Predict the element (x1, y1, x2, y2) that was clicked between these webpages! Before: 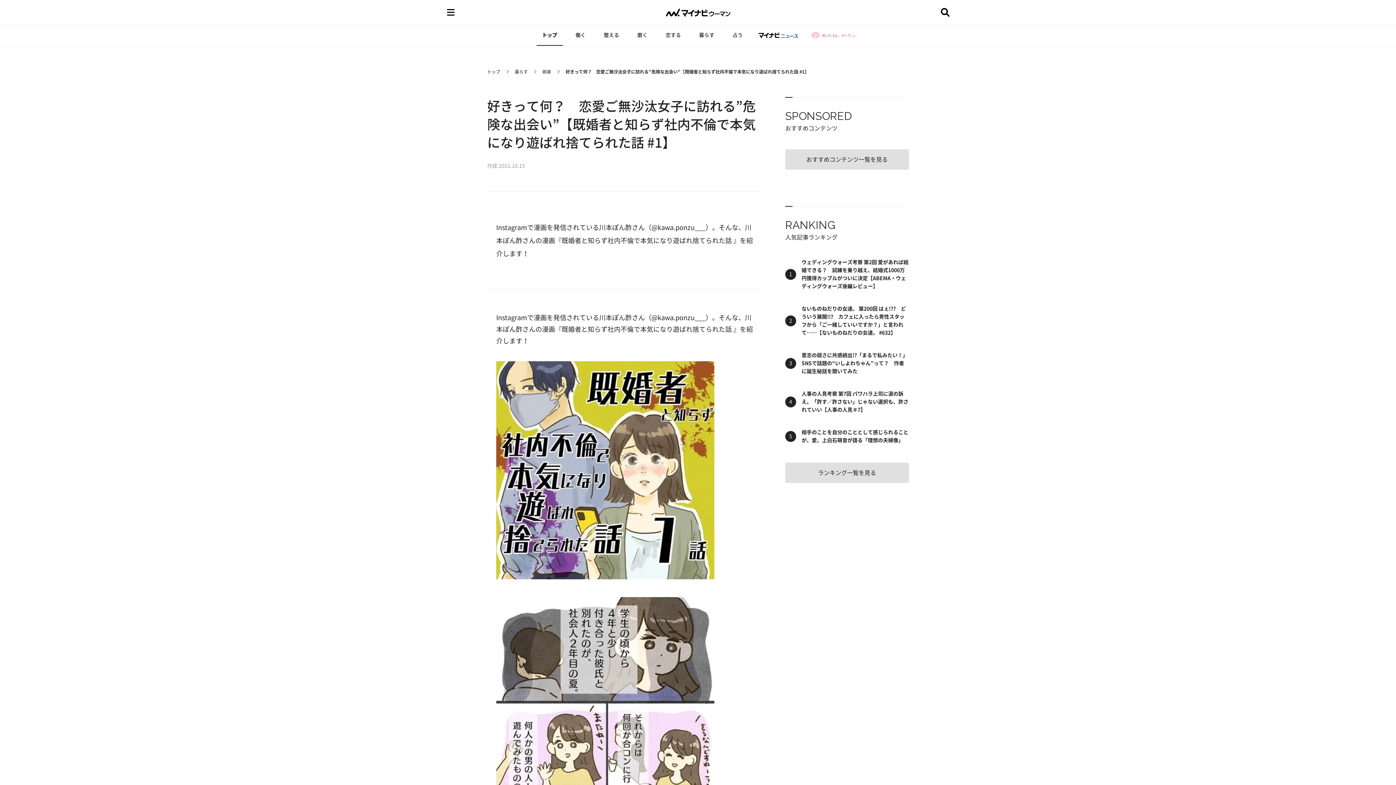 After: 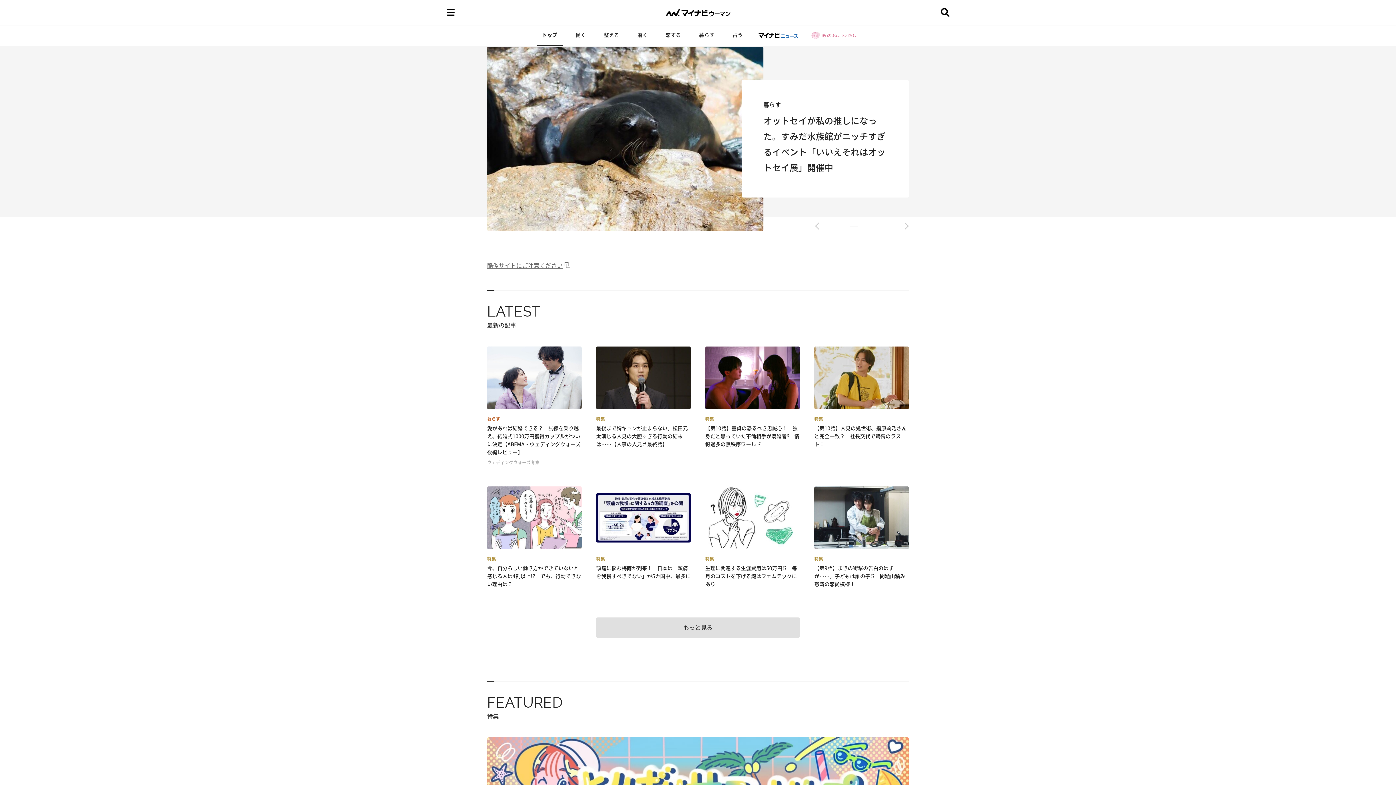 Action: label: トップ bbox: (487, 69, 505, 73)